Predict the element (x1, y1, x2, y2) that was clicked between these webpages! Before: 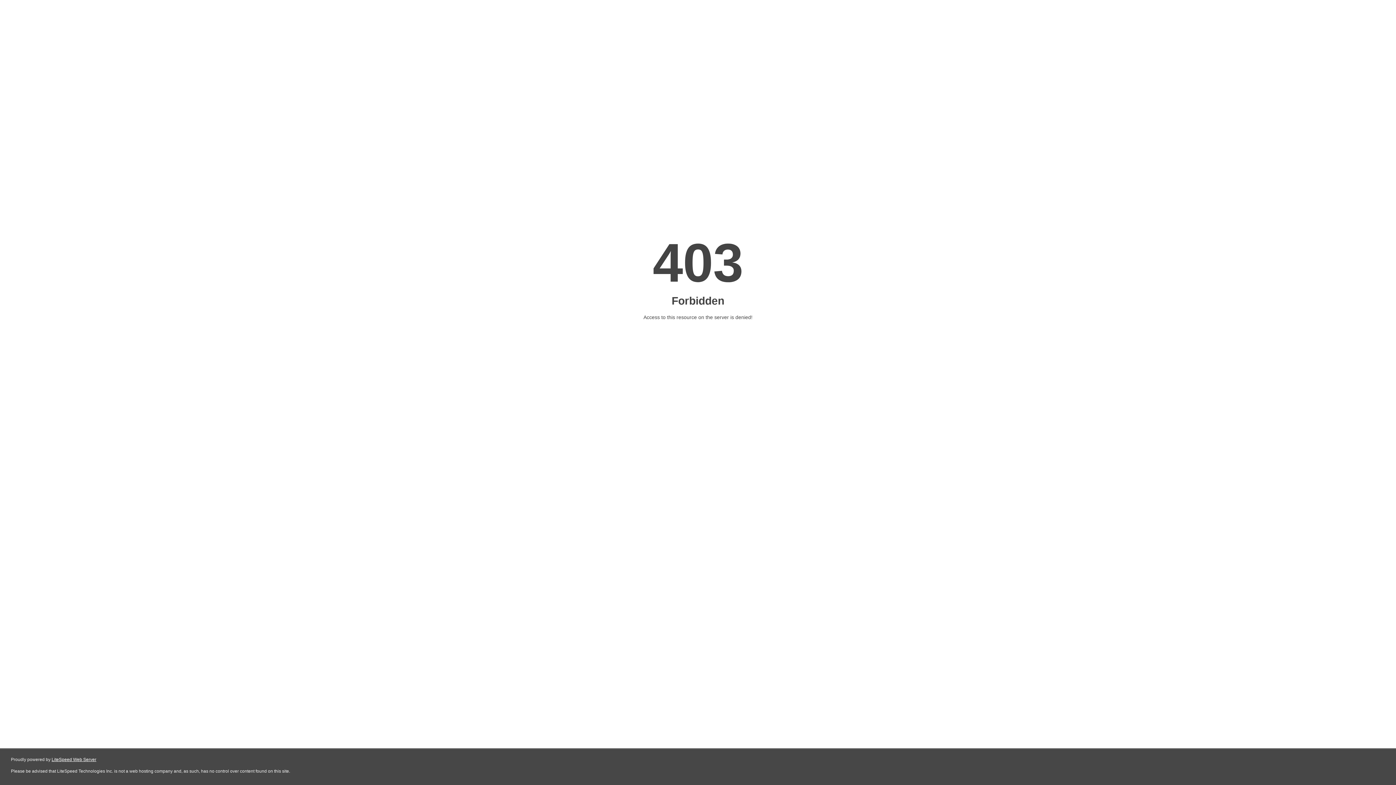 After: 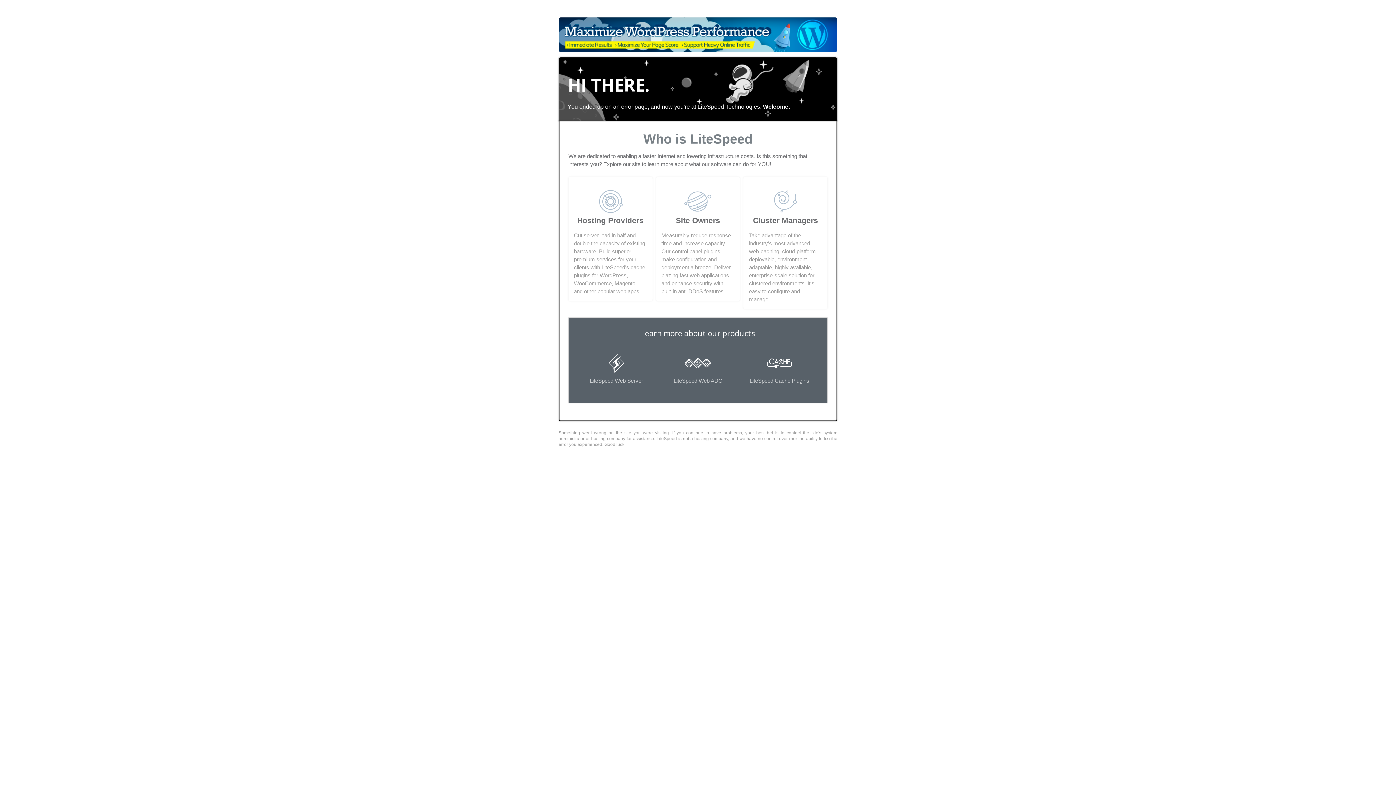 Action: label: LiteSpeed Web Server bbox: (51, 757, 96, 762)